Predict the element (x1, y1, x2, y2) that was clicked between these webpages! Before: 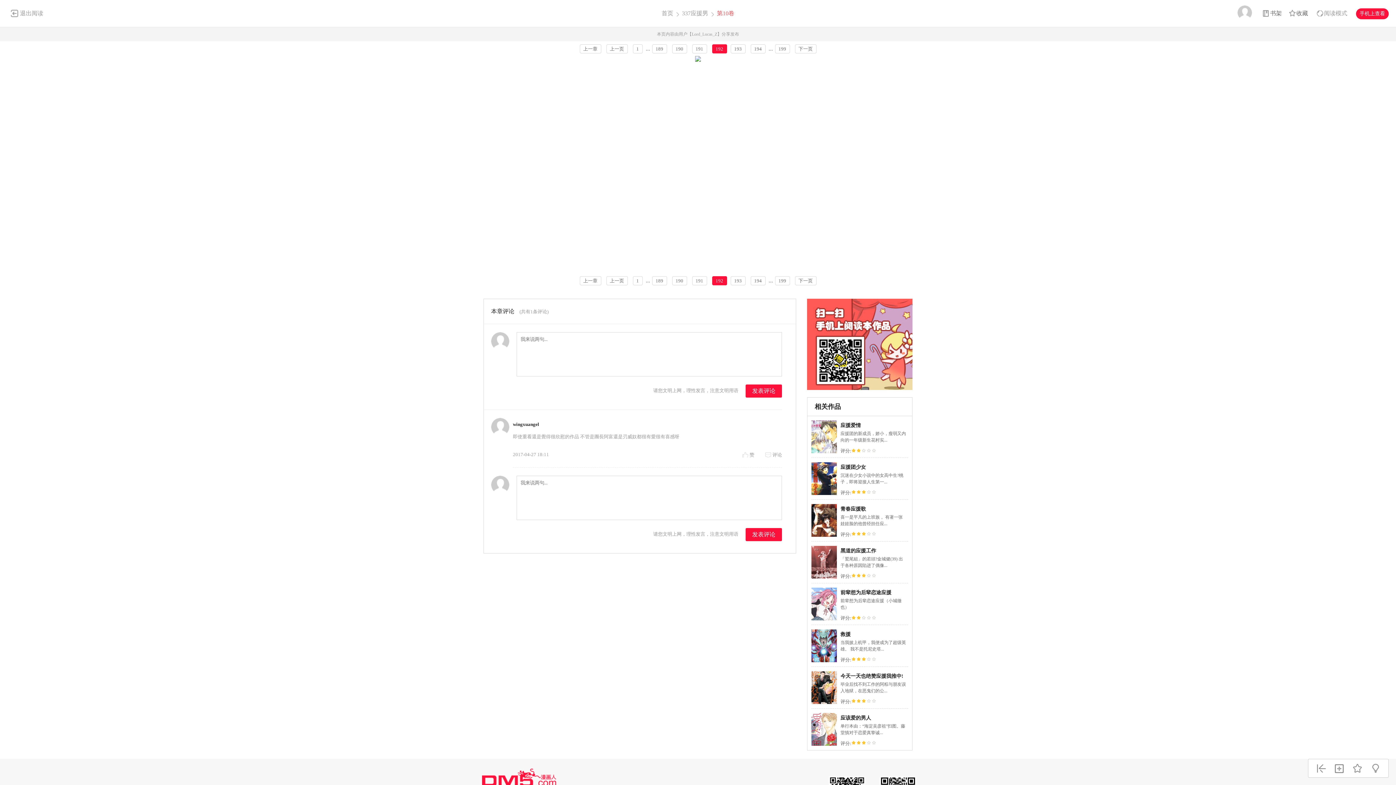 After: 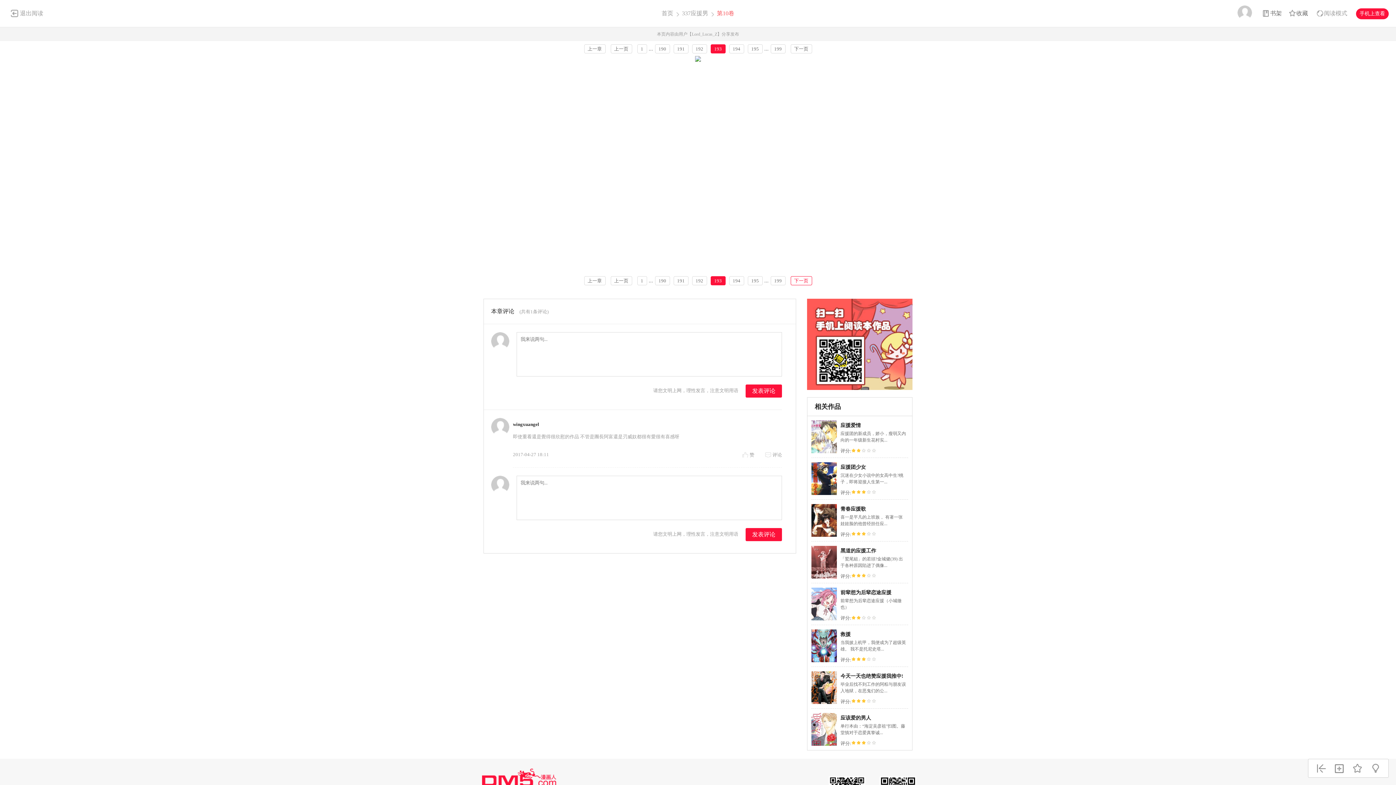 Action: bbox: (795, 276, 816, 285) label: 下一页